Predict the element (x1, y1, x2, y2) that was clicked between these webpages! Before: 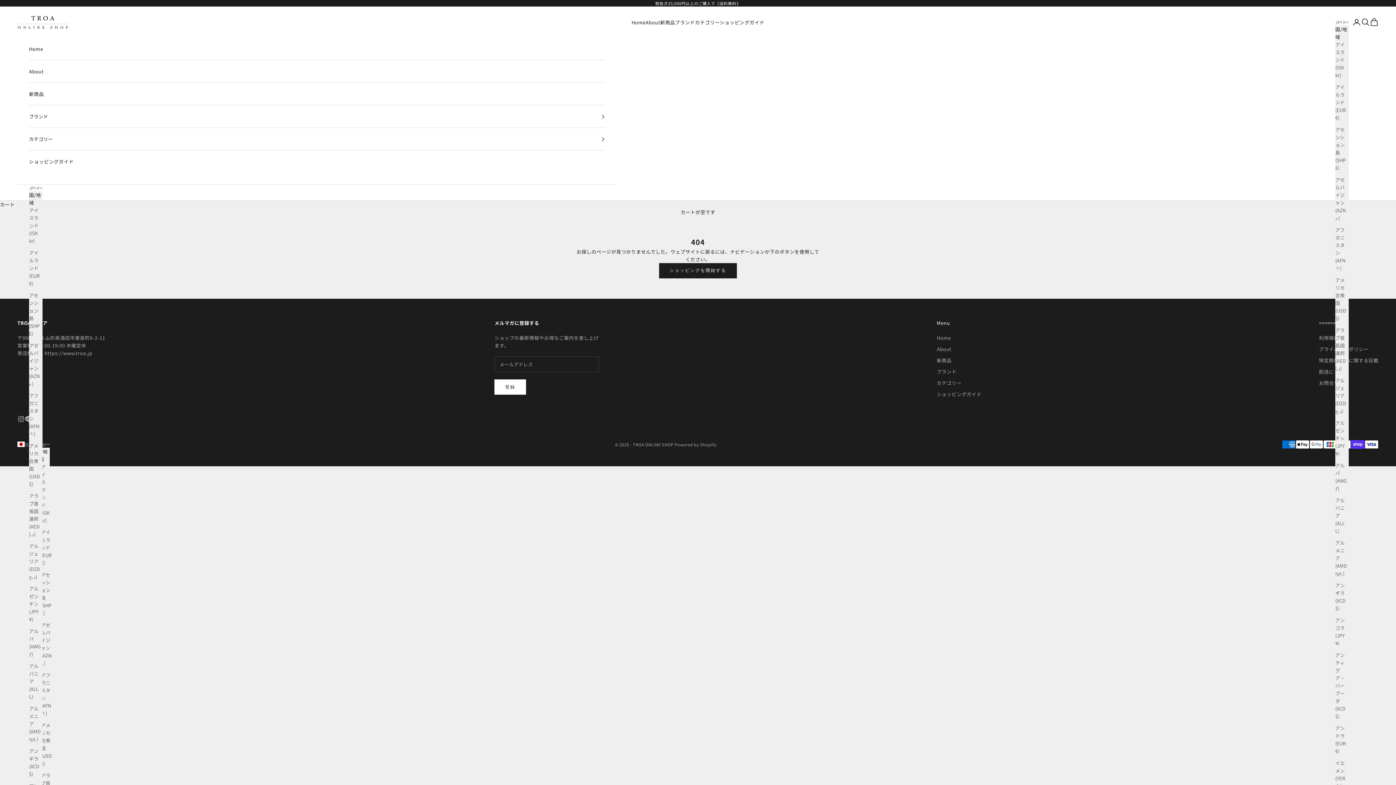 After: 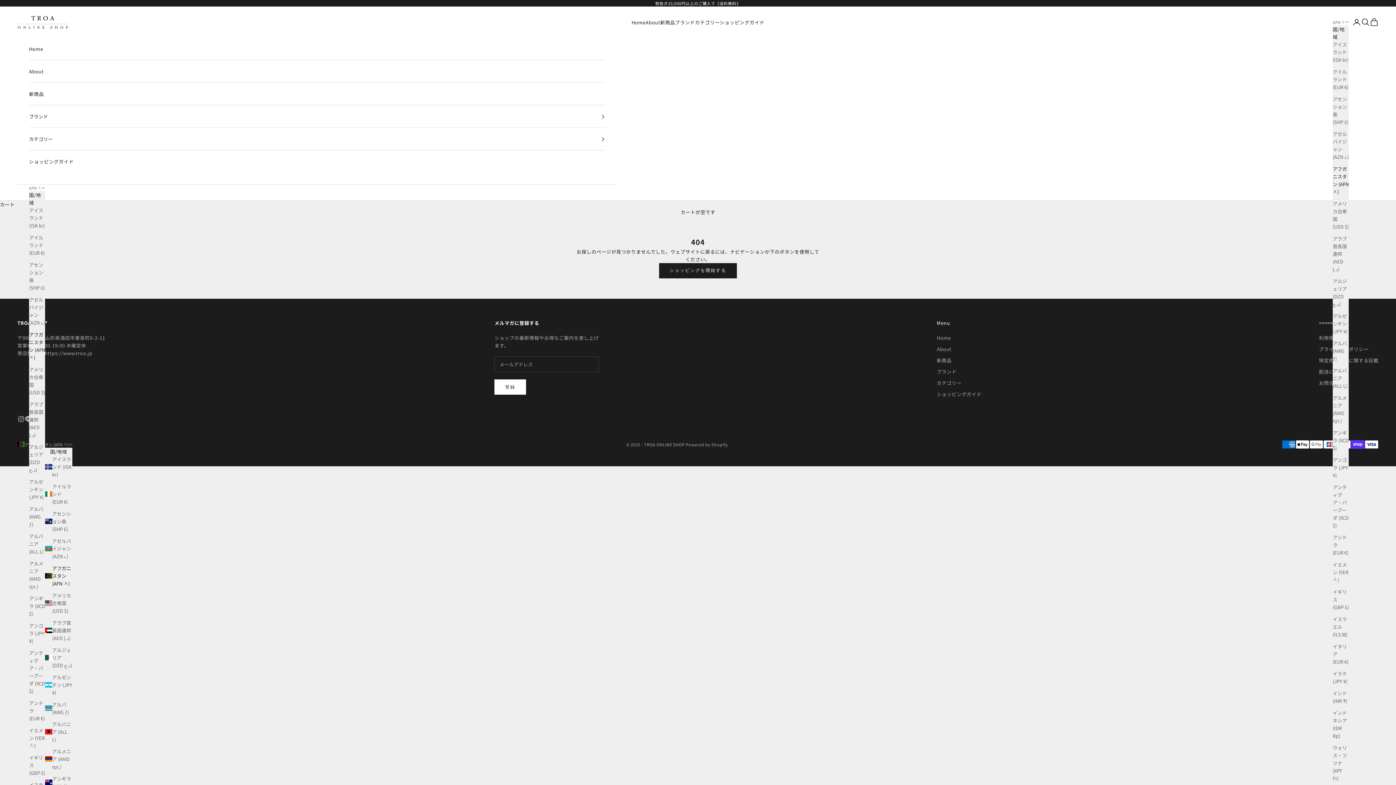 Action: bbox: (1335, 226, 1349, 272) label: アフガニスタン (AFN ؋)